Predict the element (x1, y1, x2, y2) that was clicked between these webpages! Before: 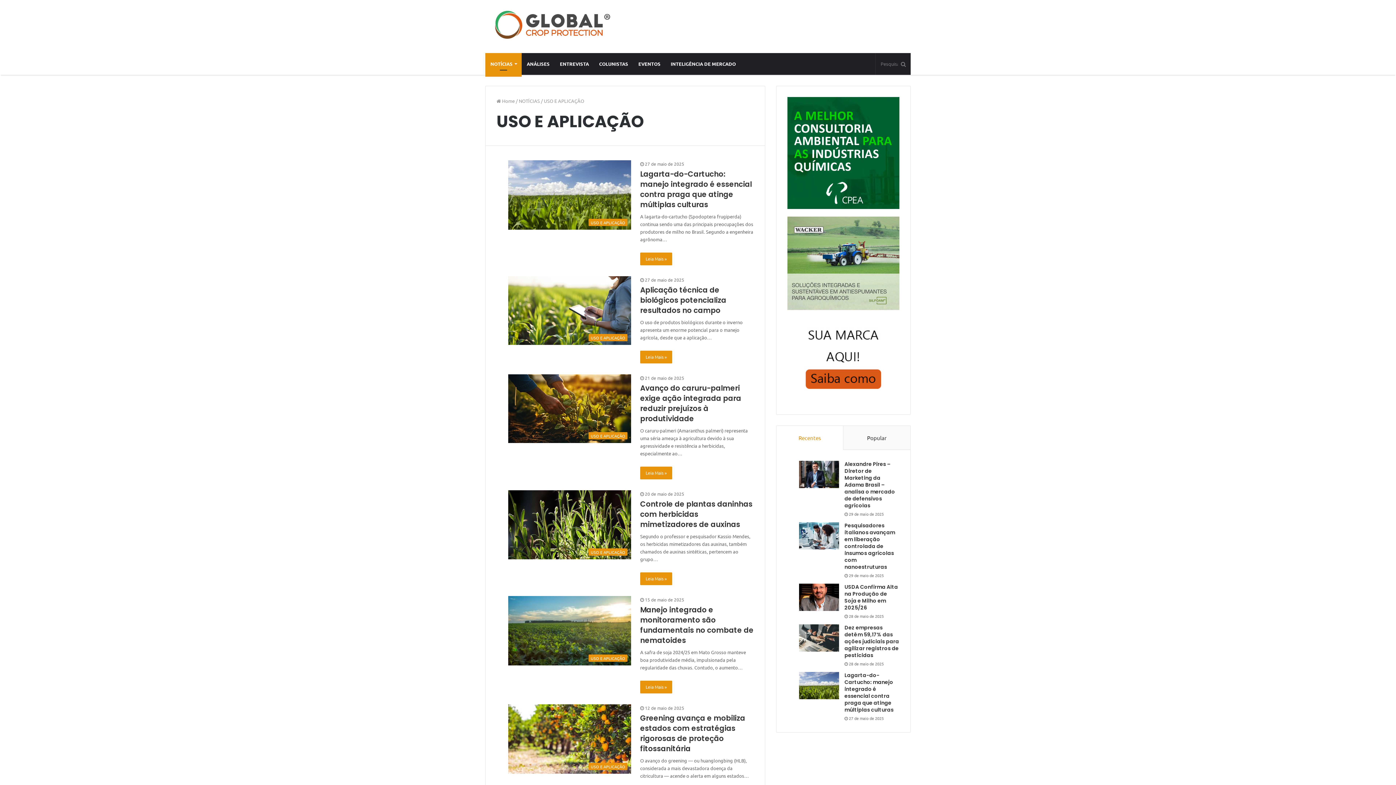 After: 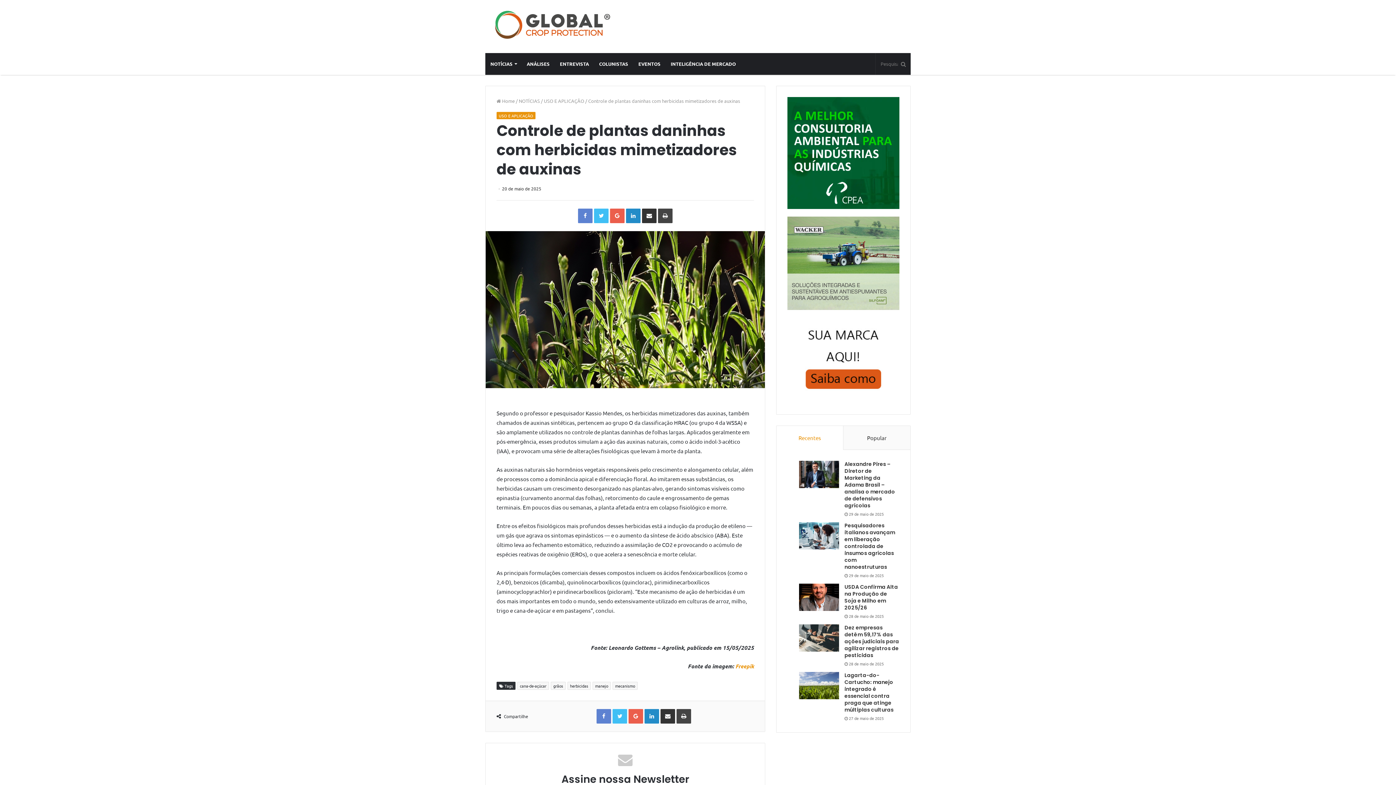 Action: label: Leia Mais » bbox: (640, 572, 672, 585)